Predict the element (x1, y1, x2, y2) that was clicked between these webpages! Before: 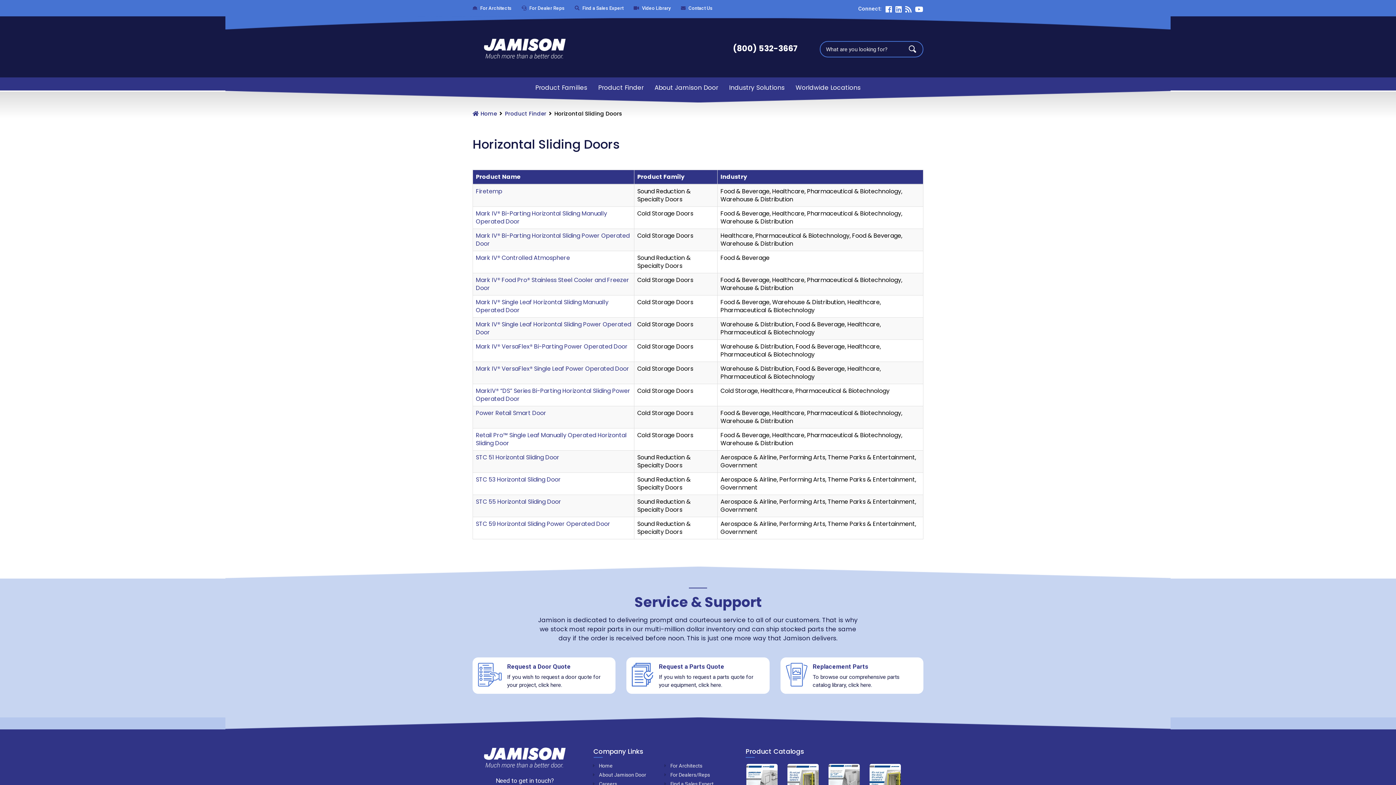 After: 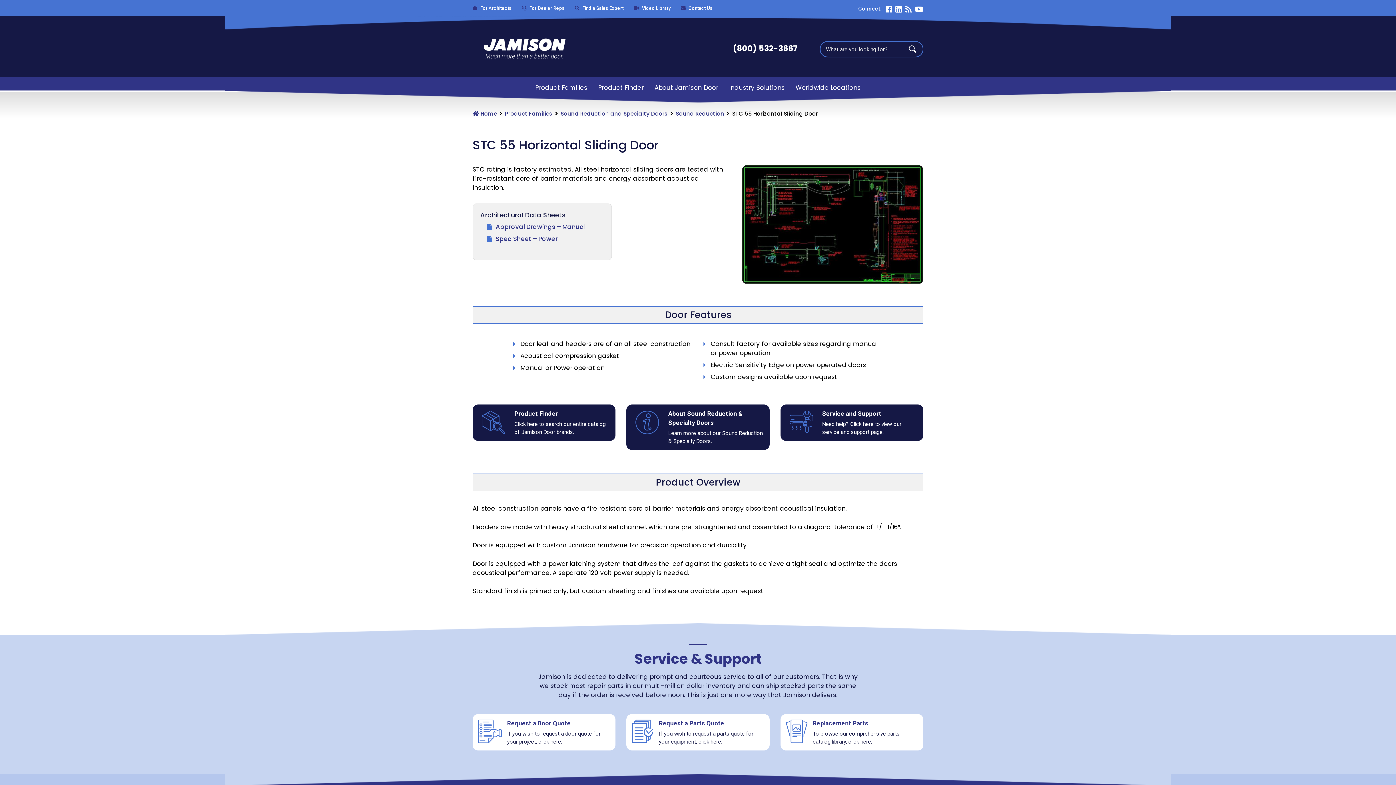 Action: bbox: (476, 497, 561, 506) label: STC 55 Horizontal Sliding Door